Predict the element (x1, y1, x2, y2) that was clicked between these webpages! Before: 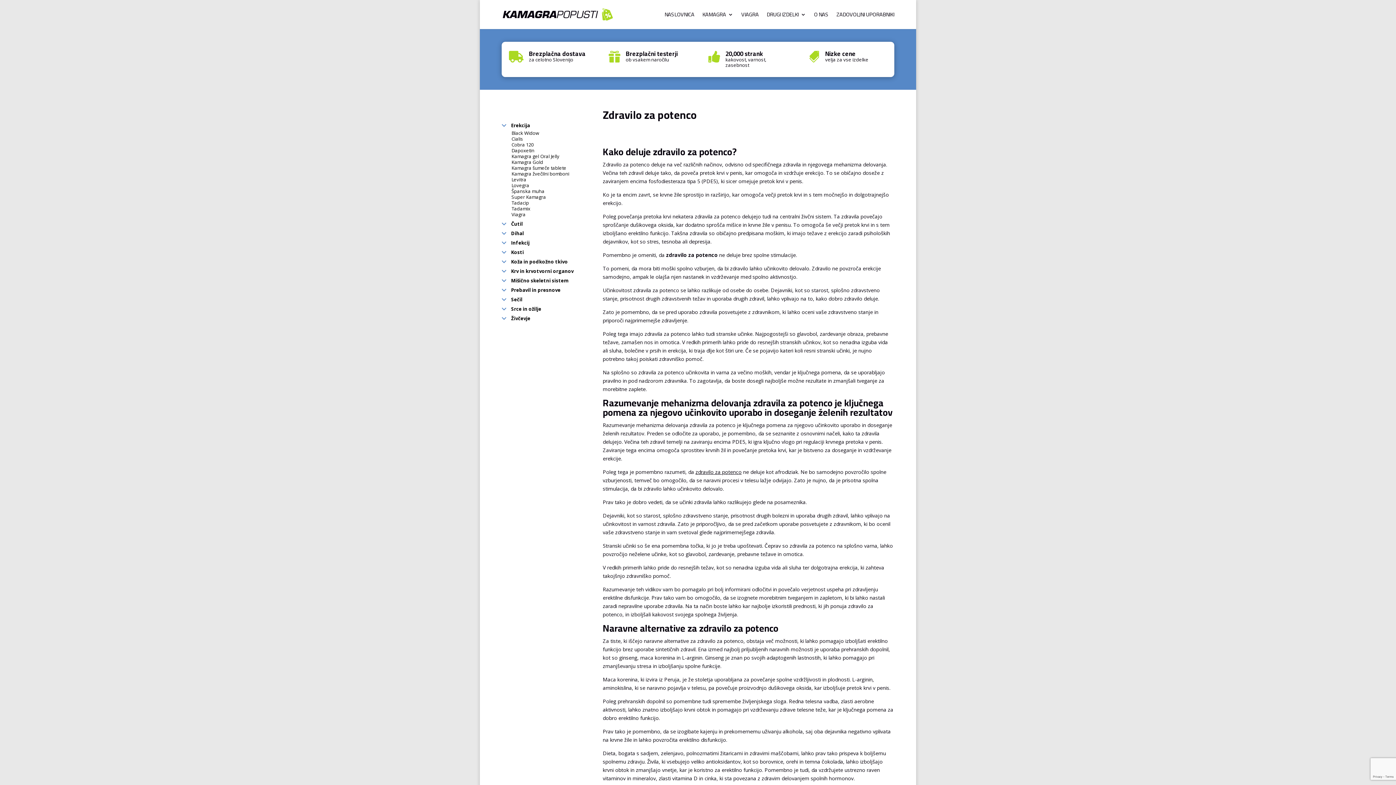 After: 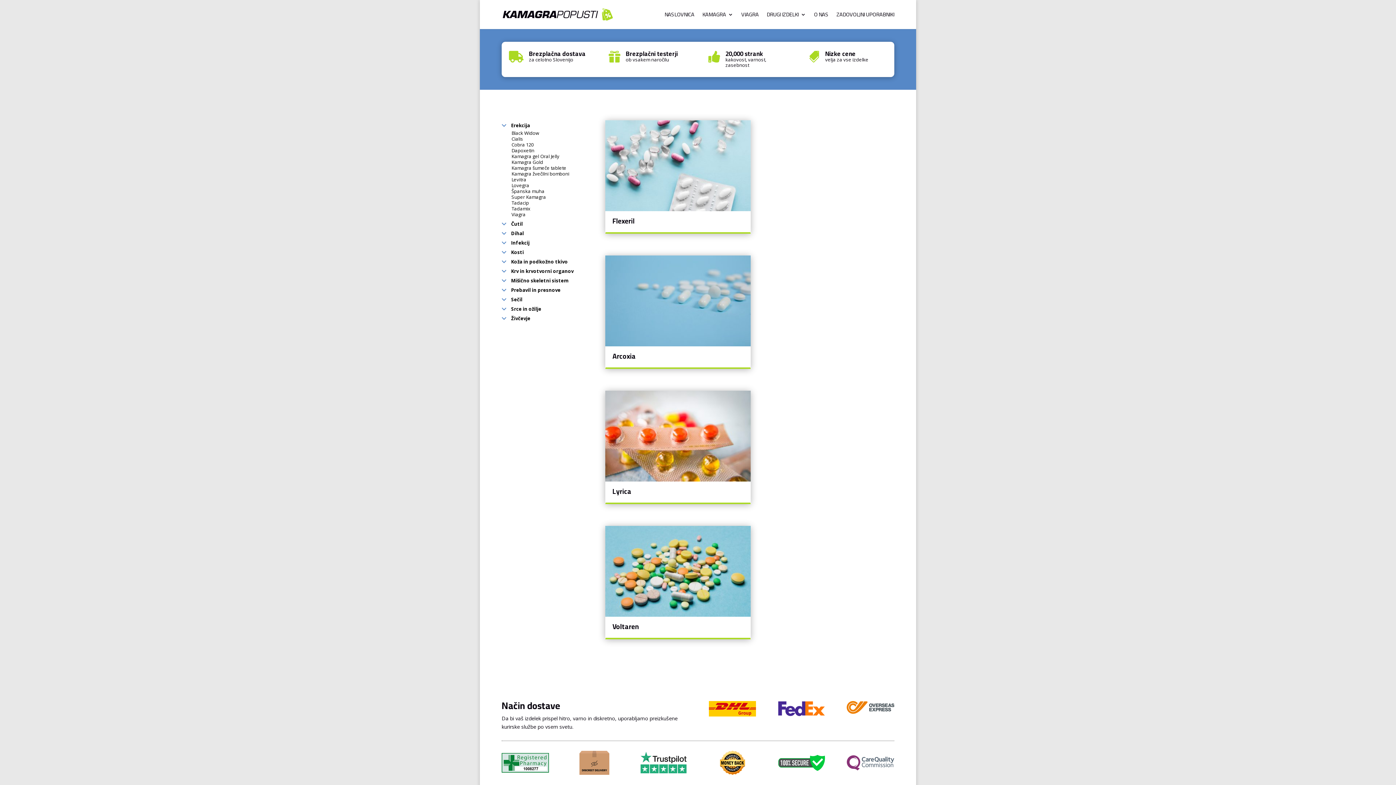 Action: bbox: (501, 277, 568, 283) label:  Mišično skeletni sistem